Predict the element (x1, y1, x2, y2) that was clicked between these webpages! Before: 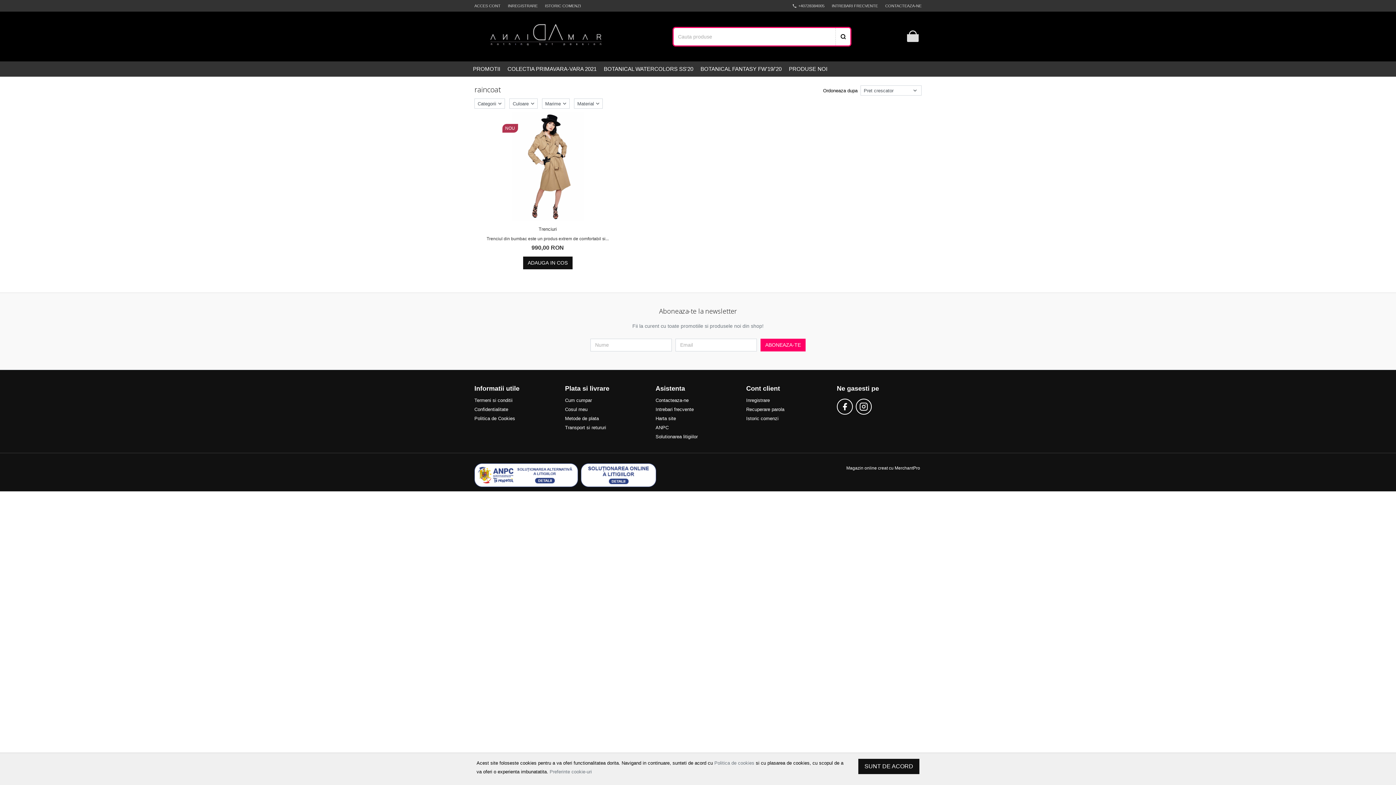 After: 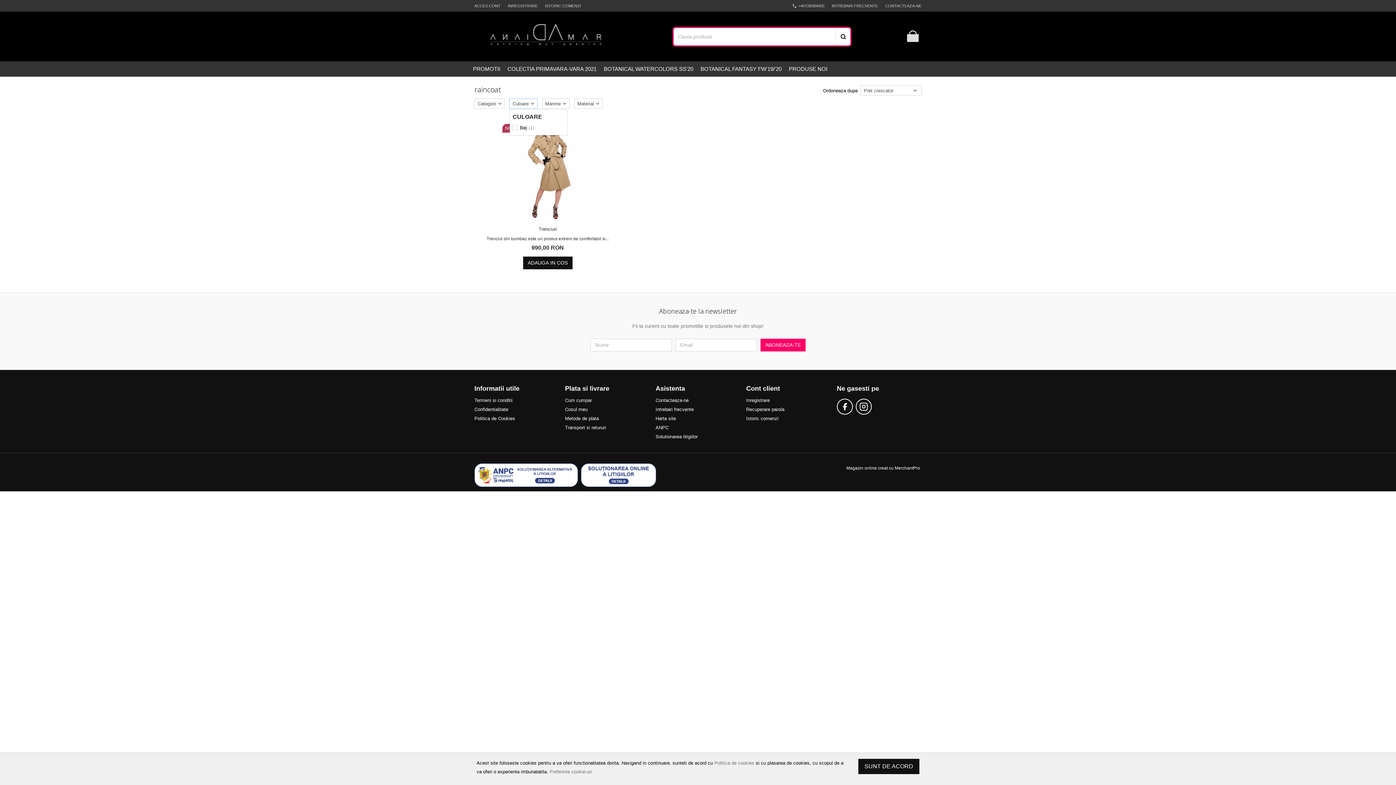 Action: label: Culoare bbox: (509, 98, 537, 108)